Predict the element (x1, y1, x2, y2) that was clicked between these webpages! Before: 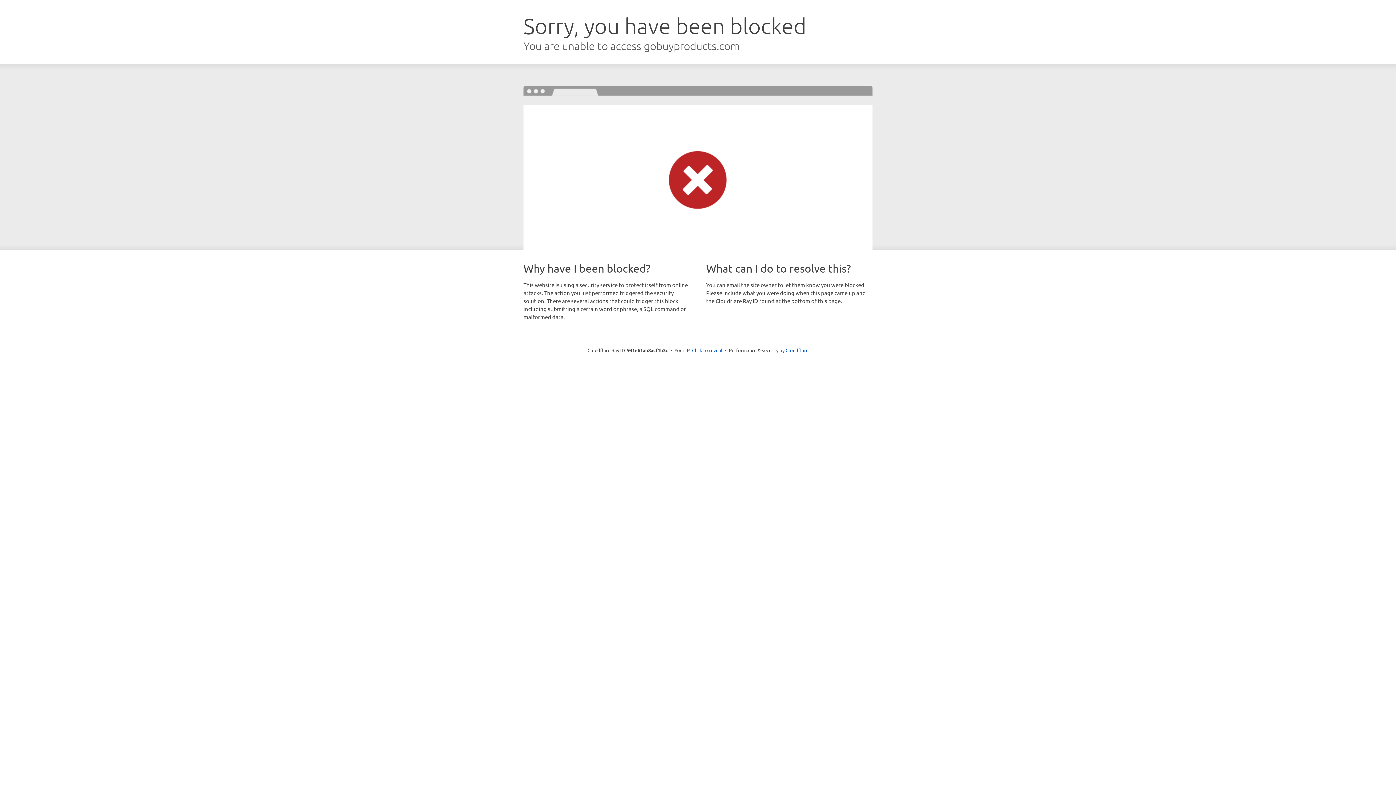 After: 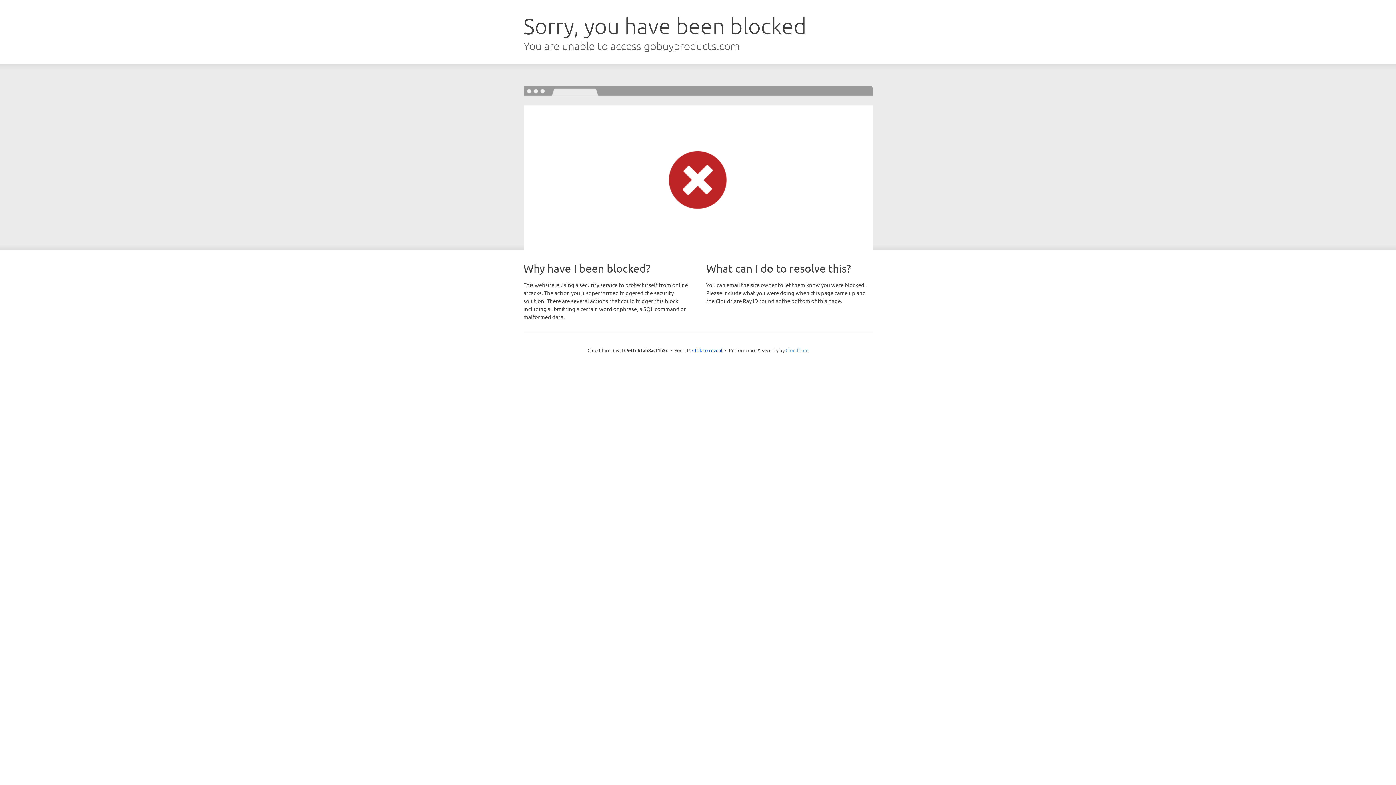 Action: label: Cloudflare bbox: (785, 347, 808, 353)